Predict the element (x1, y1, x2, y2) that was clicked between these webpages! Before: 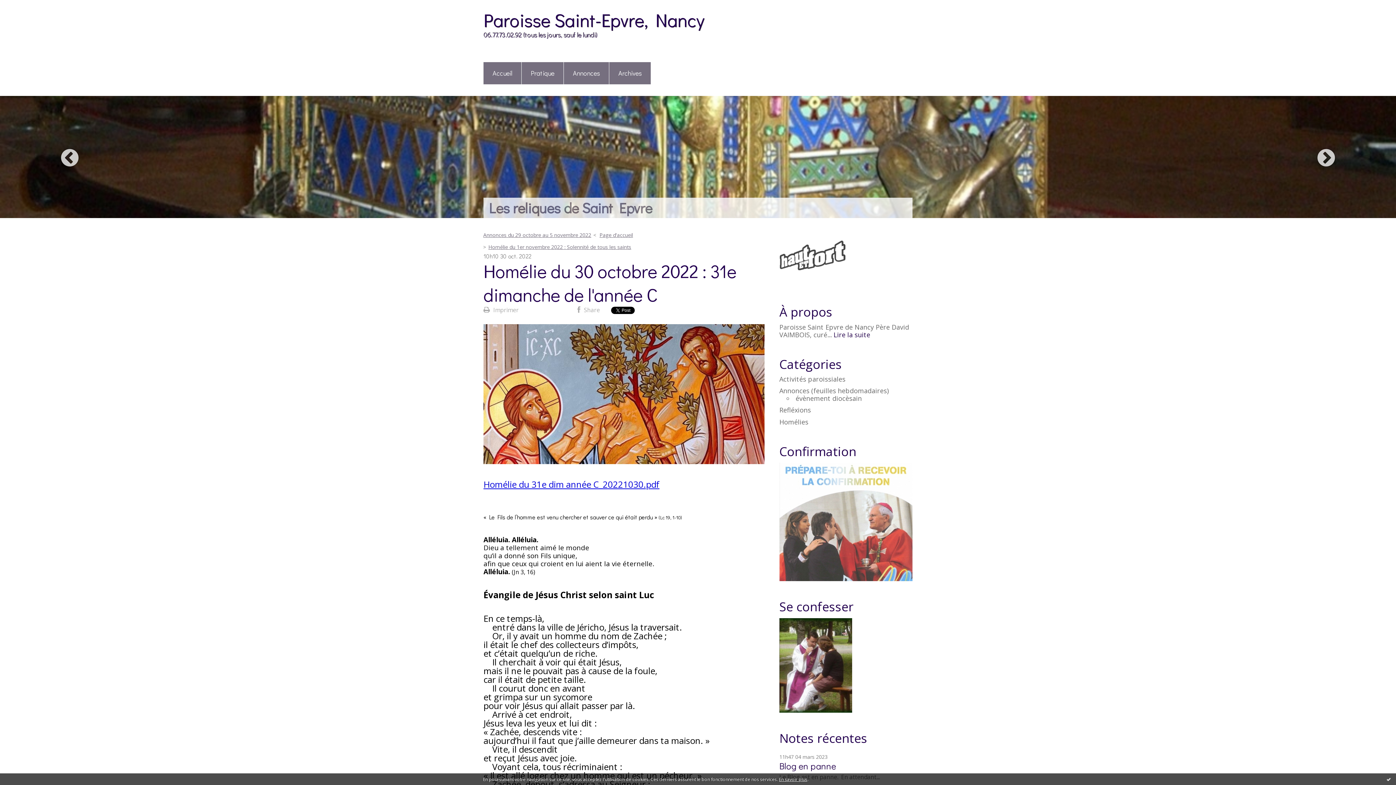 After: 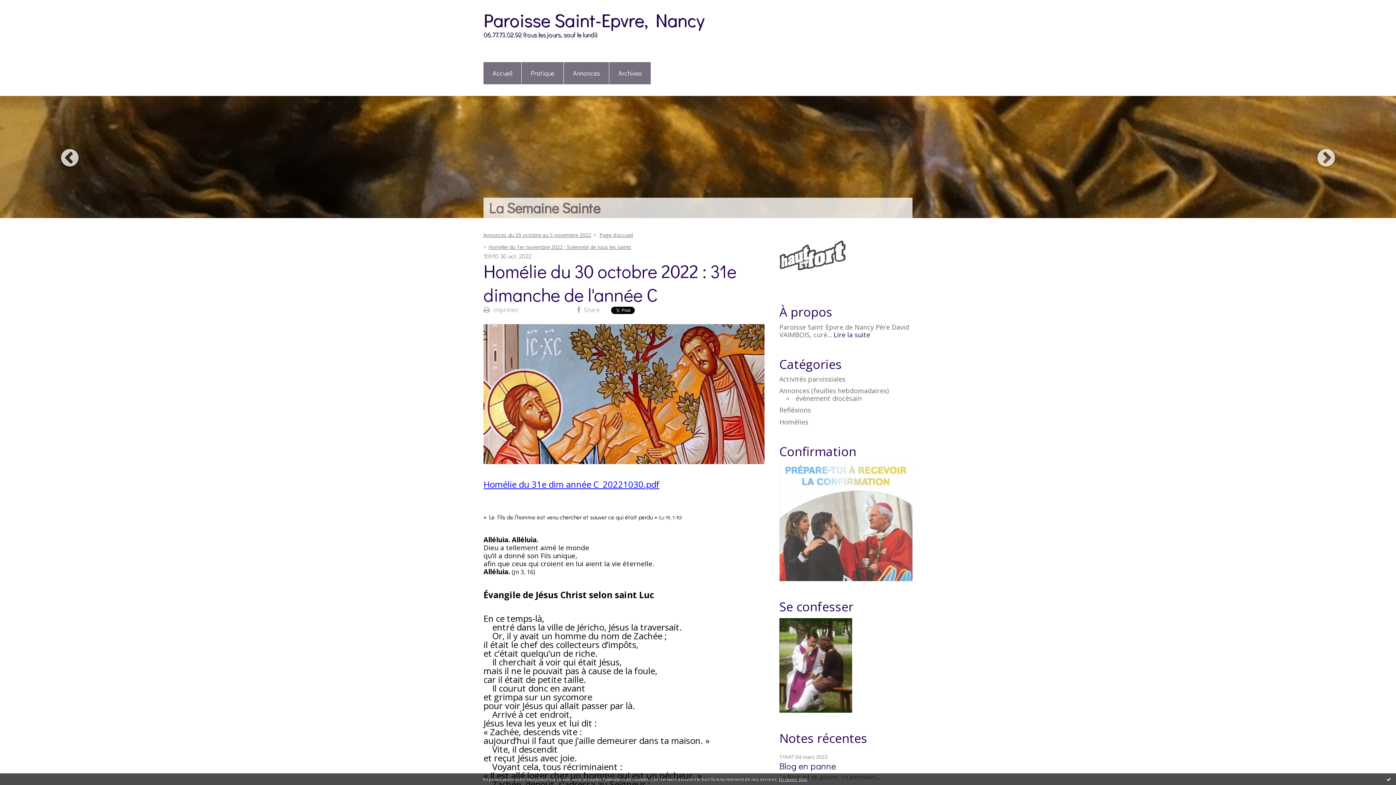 Action: bbox: (483, 478, 659, 490) label: Homélie du 31e dim année C_20221030.pdf